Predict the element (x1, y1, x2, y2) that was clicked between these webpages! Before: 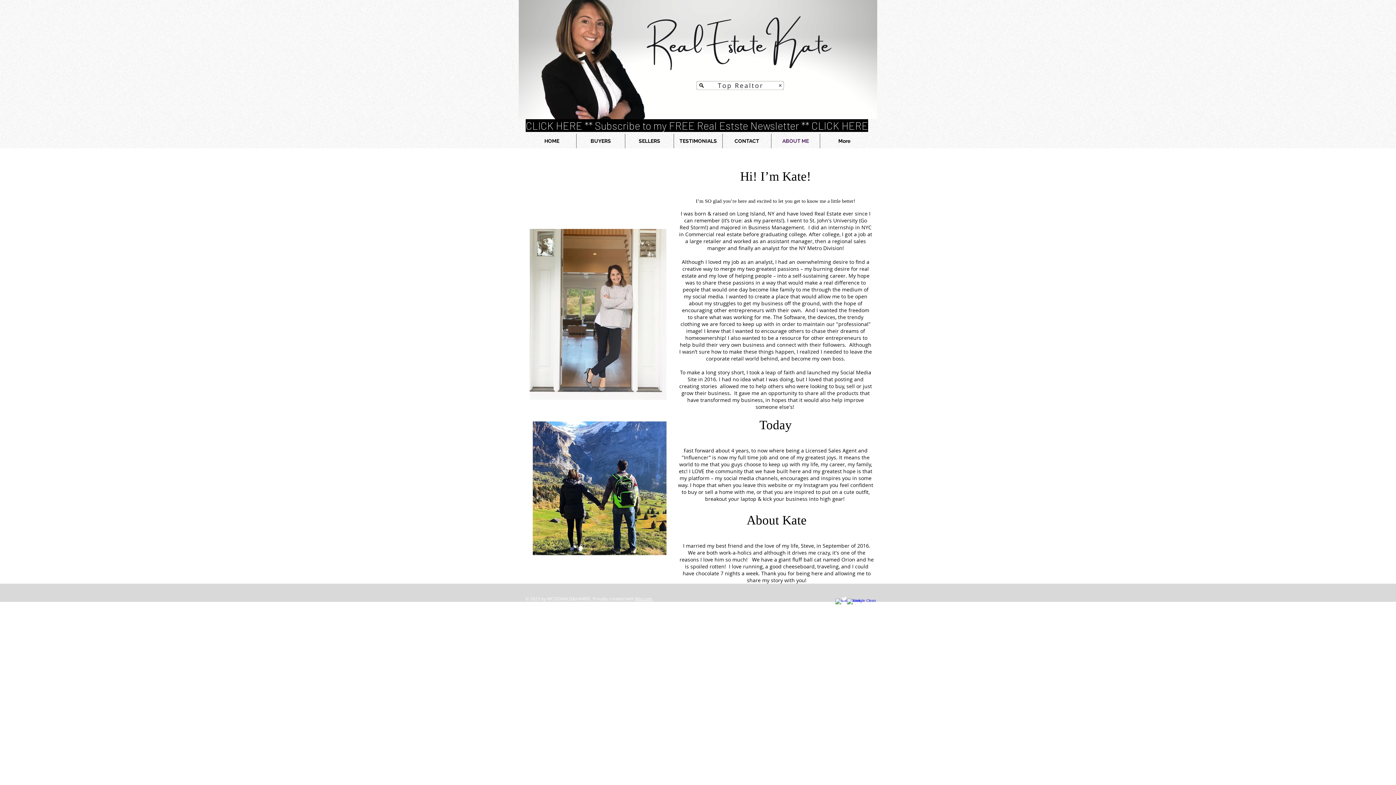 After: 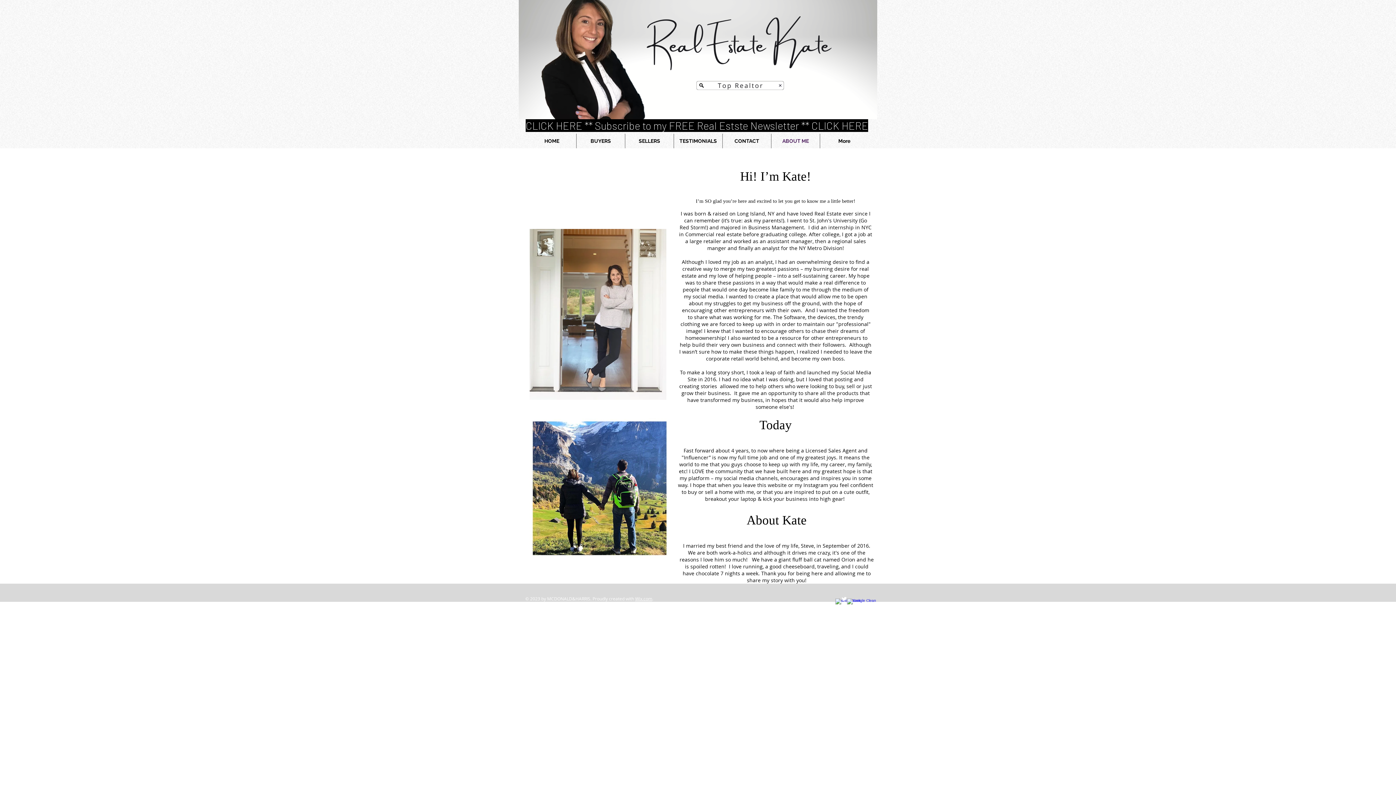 Action: label: Google Clean bbox: (847, 598, 853, 604)